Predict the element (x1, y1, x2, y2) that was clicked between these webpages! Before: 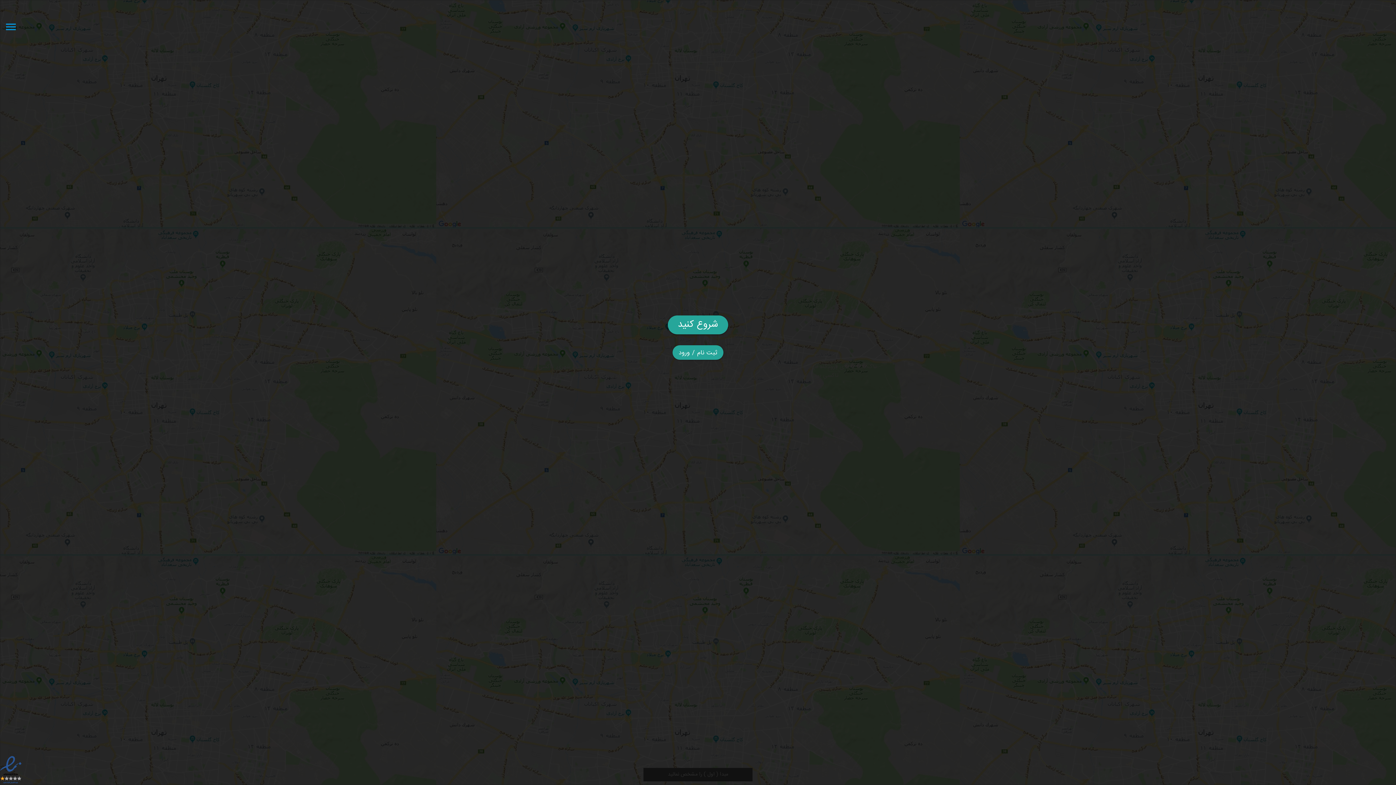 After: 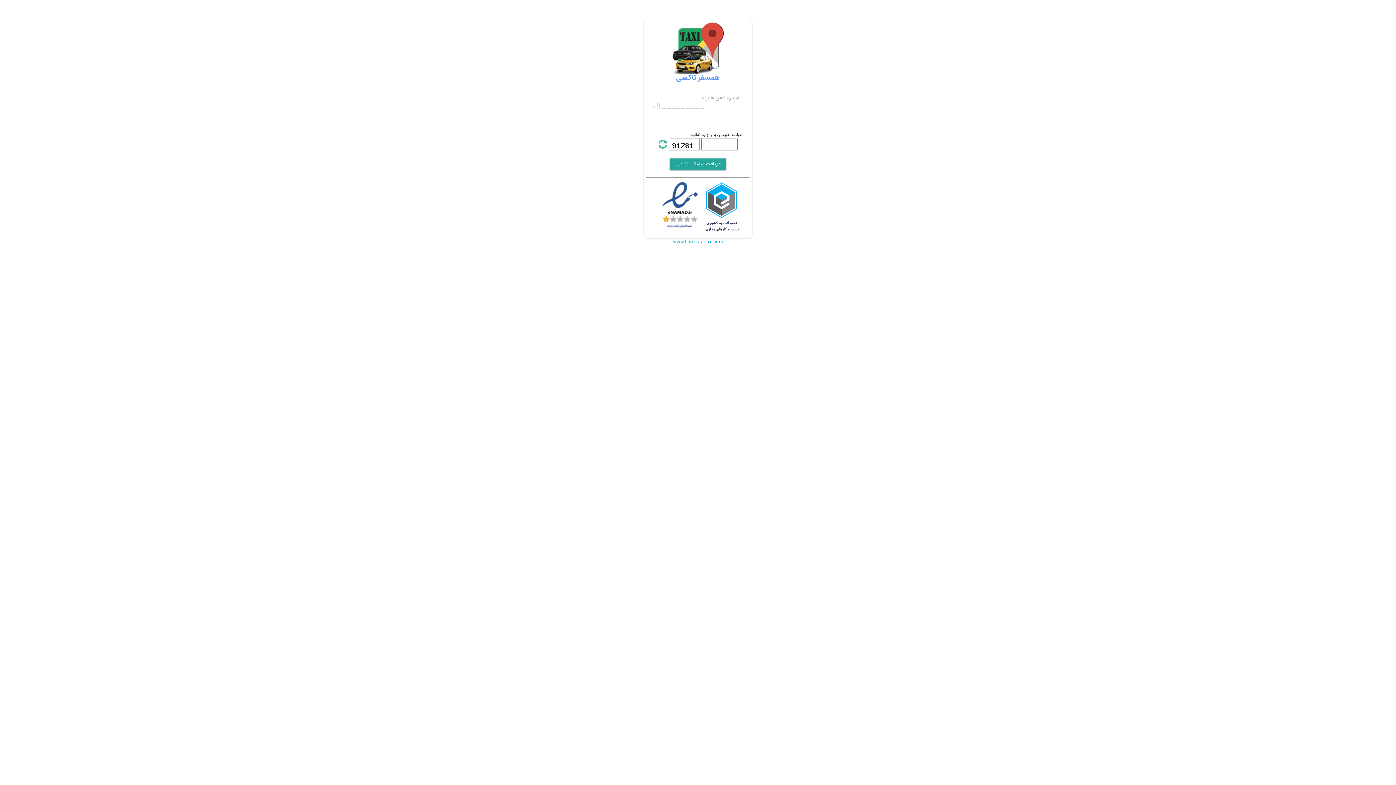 Action: bbox: (672, 345, 723, 360) label: ثبت نام / ورود